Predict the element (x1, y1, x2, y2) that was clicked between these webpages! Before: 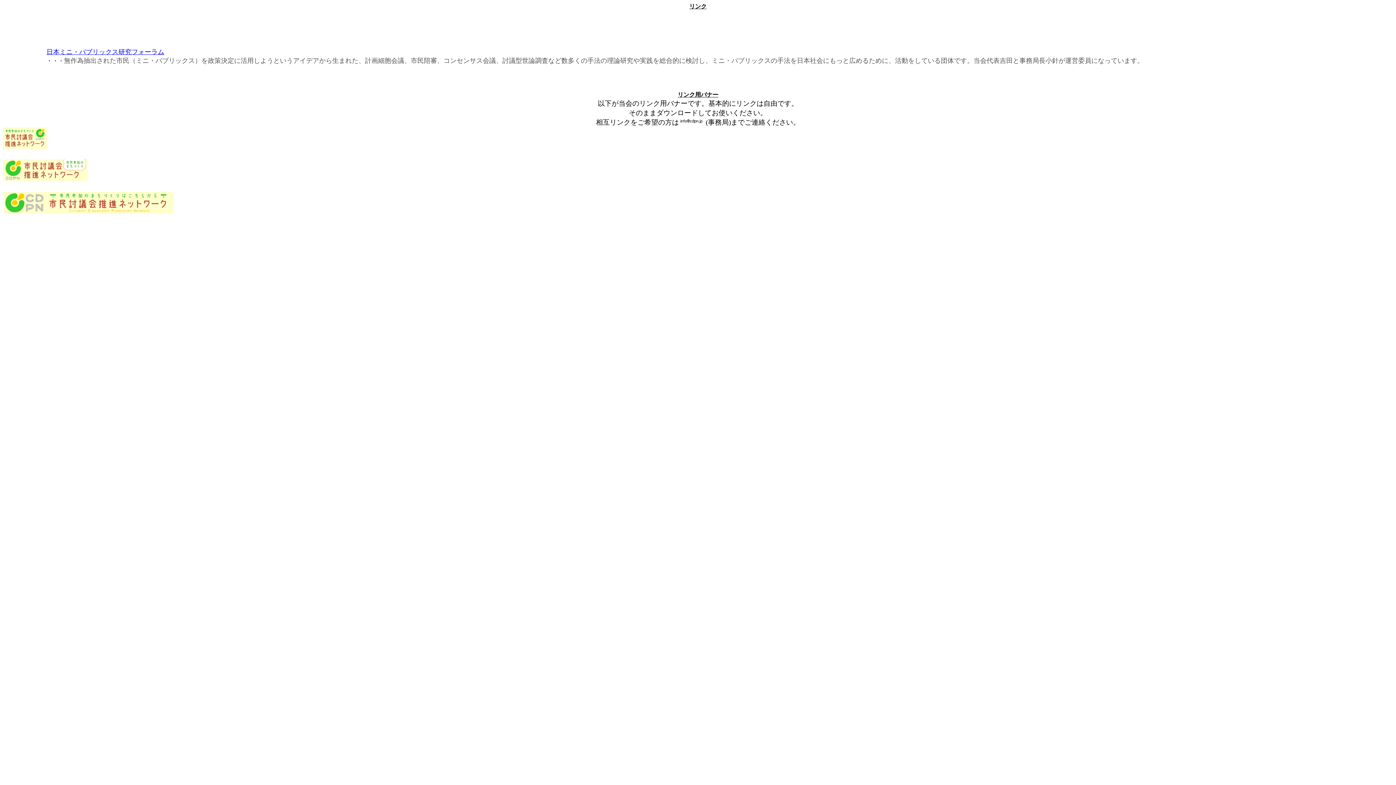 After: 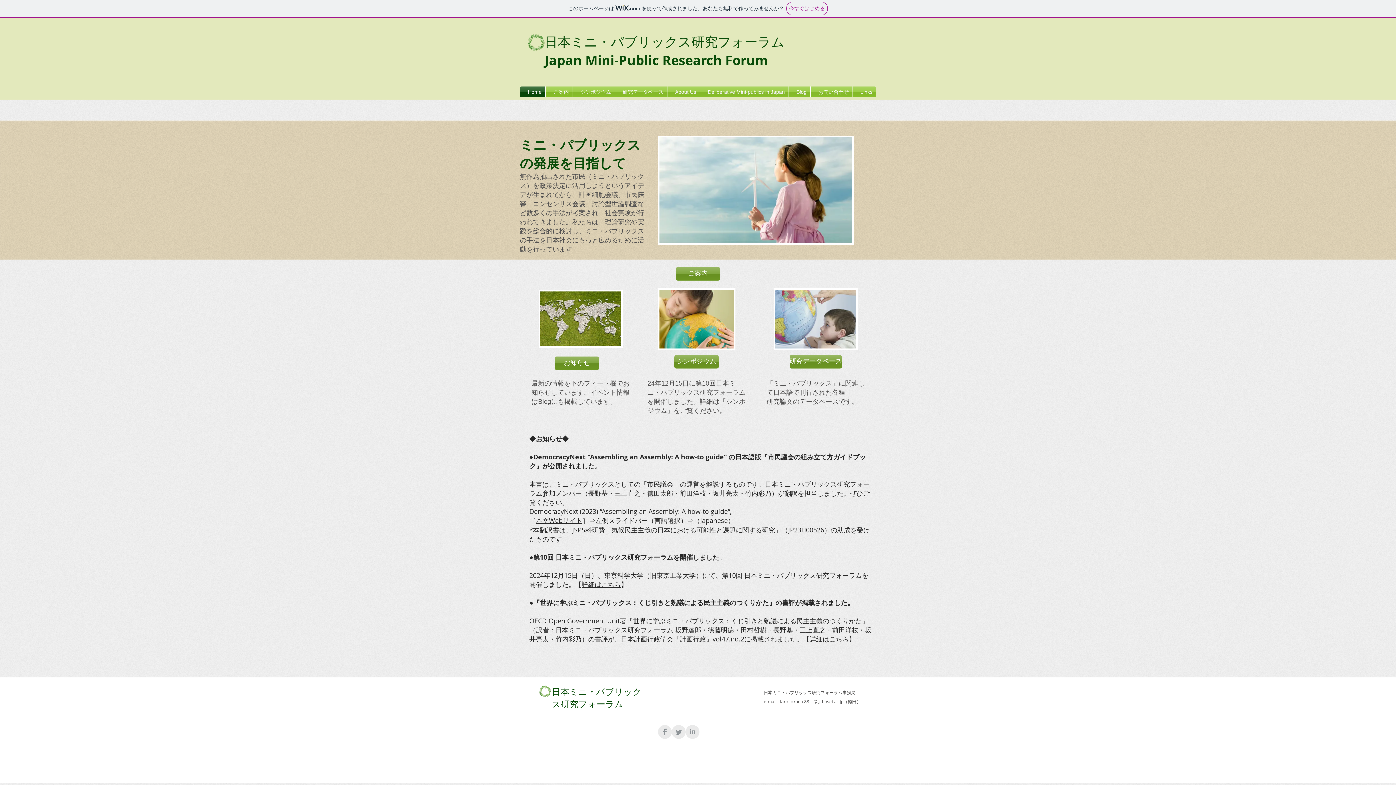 Action: label: 日本ミニ・パブリックス研究フォーラム bbox: (46, 48, 164, 55)